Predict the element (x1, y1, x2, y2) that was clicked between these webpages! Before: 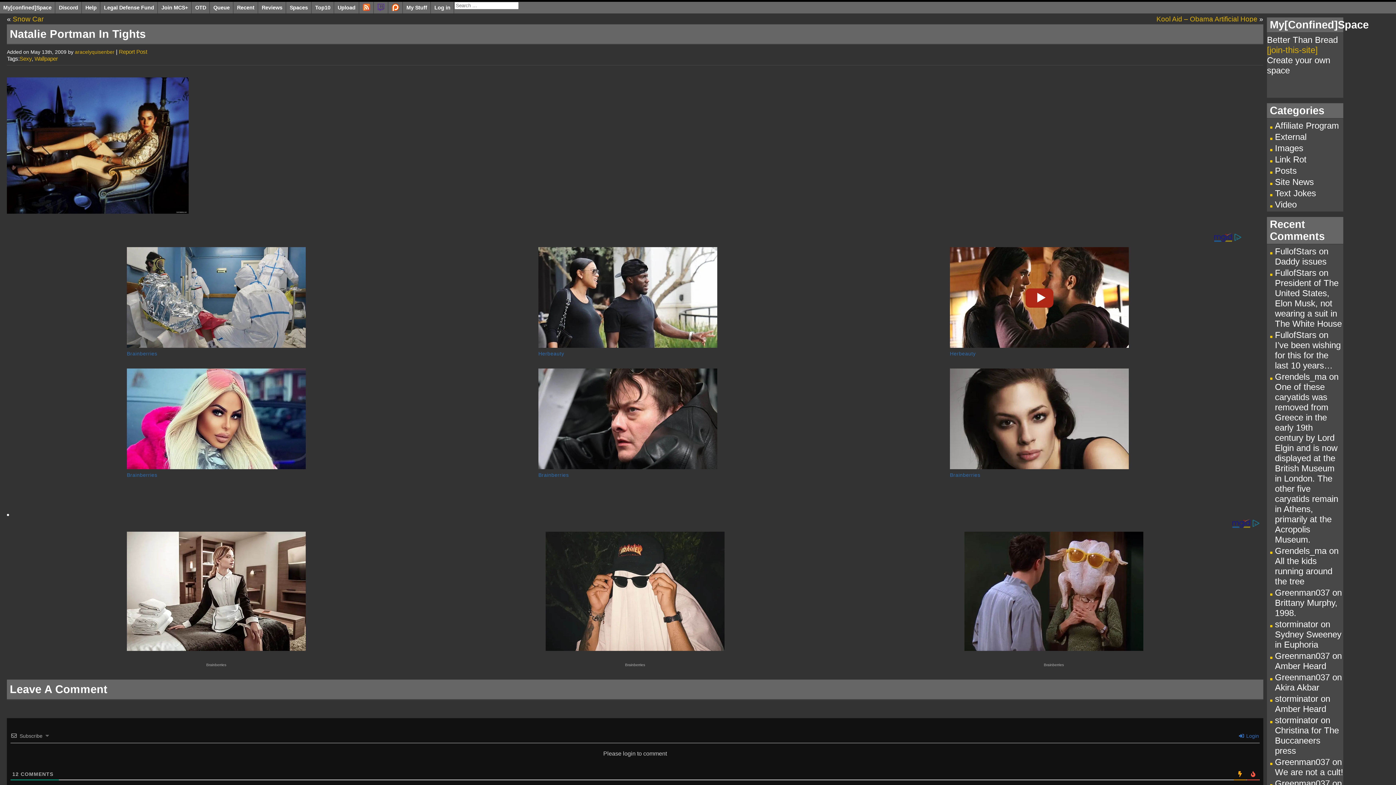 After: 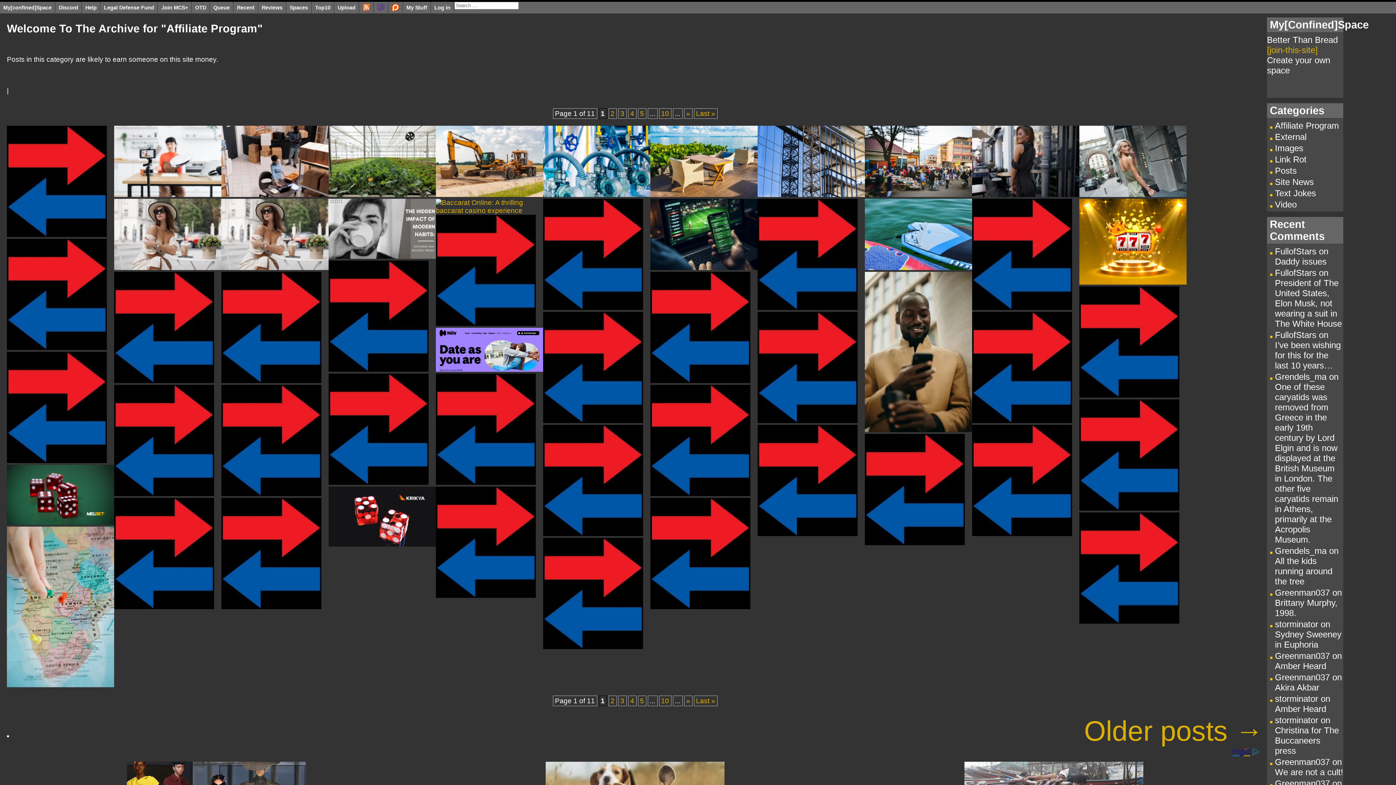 Action: bbox: (1275, 120, 1339, 130) label: Affiliate Program